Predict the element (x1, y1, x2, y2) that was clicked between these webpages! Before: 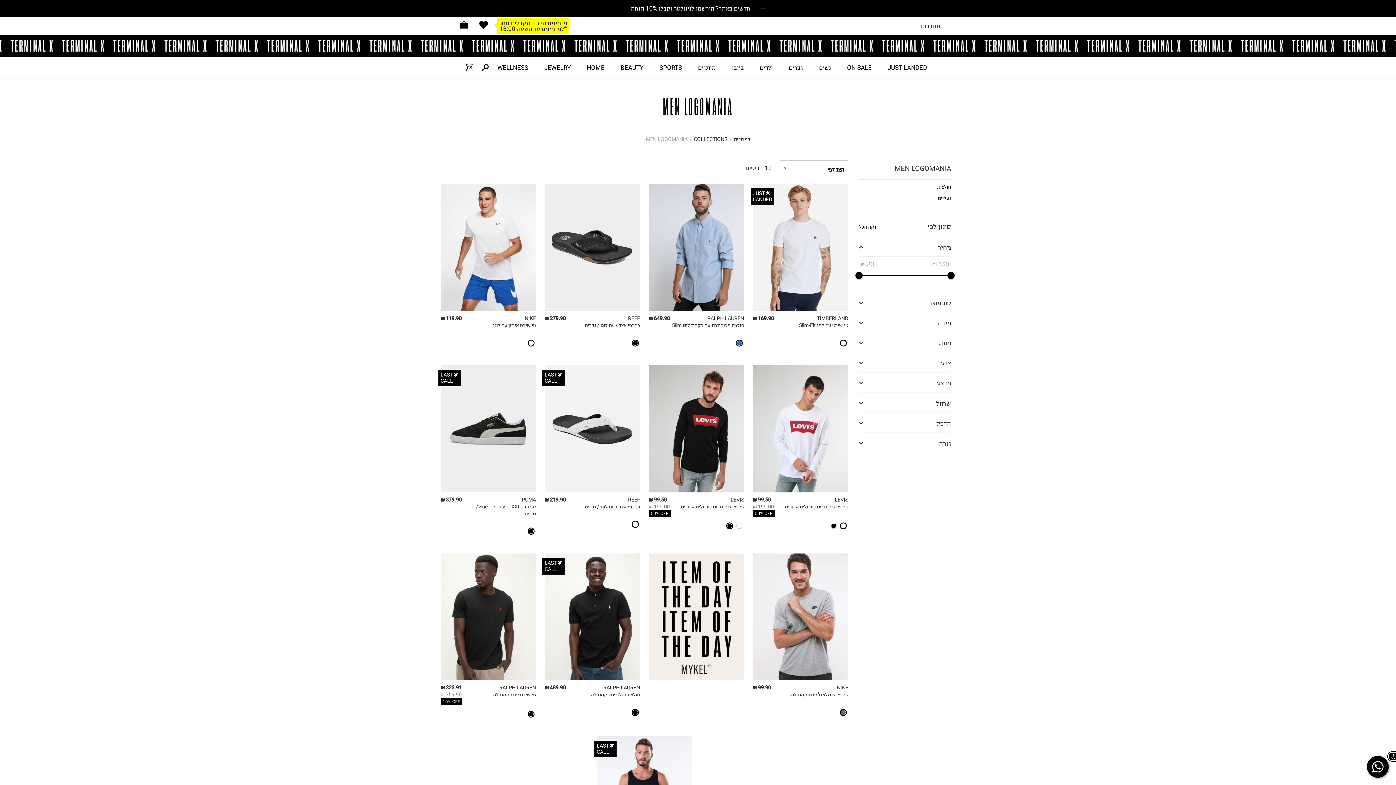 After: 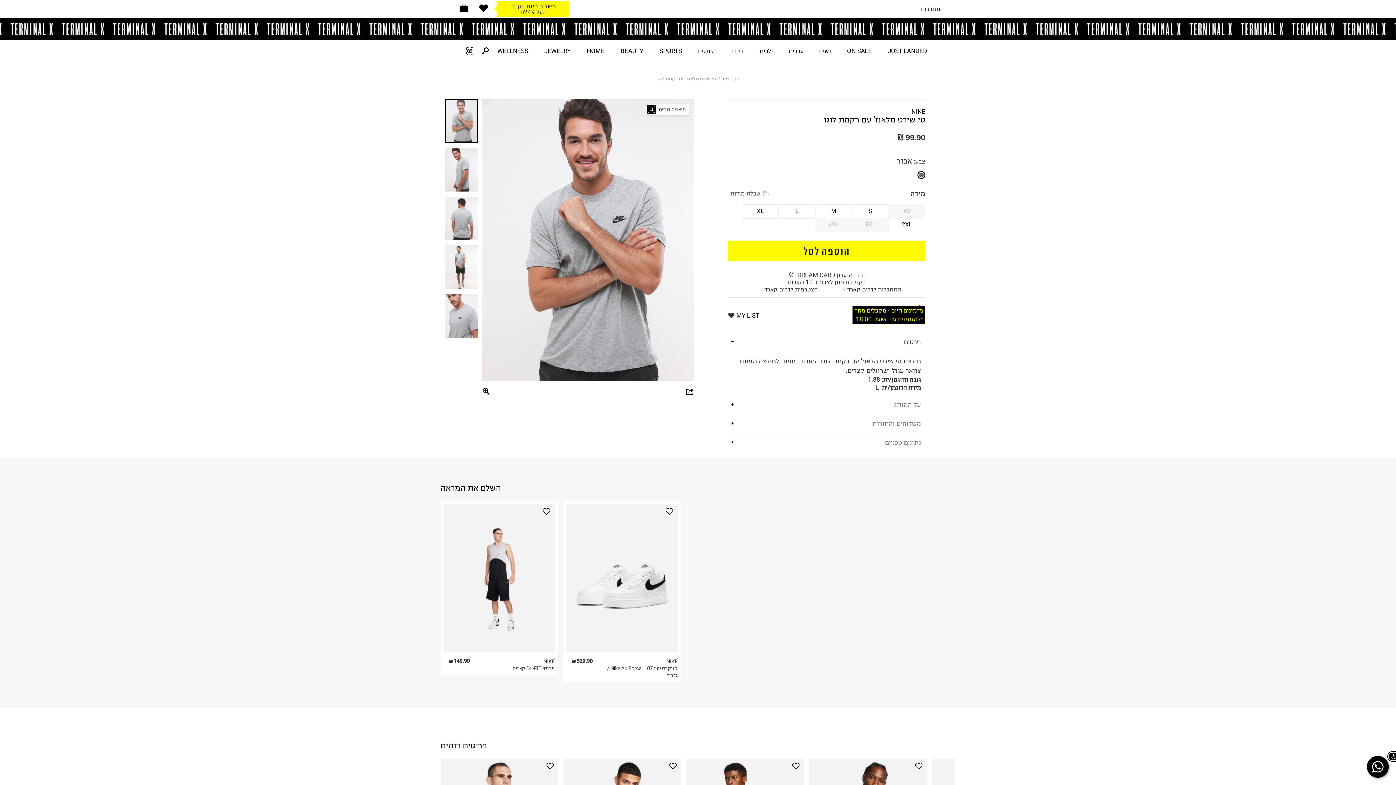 Action: label: טי שירט מלאנז' עם רקמת לוגו bbox: (789, 691, 848, 698)